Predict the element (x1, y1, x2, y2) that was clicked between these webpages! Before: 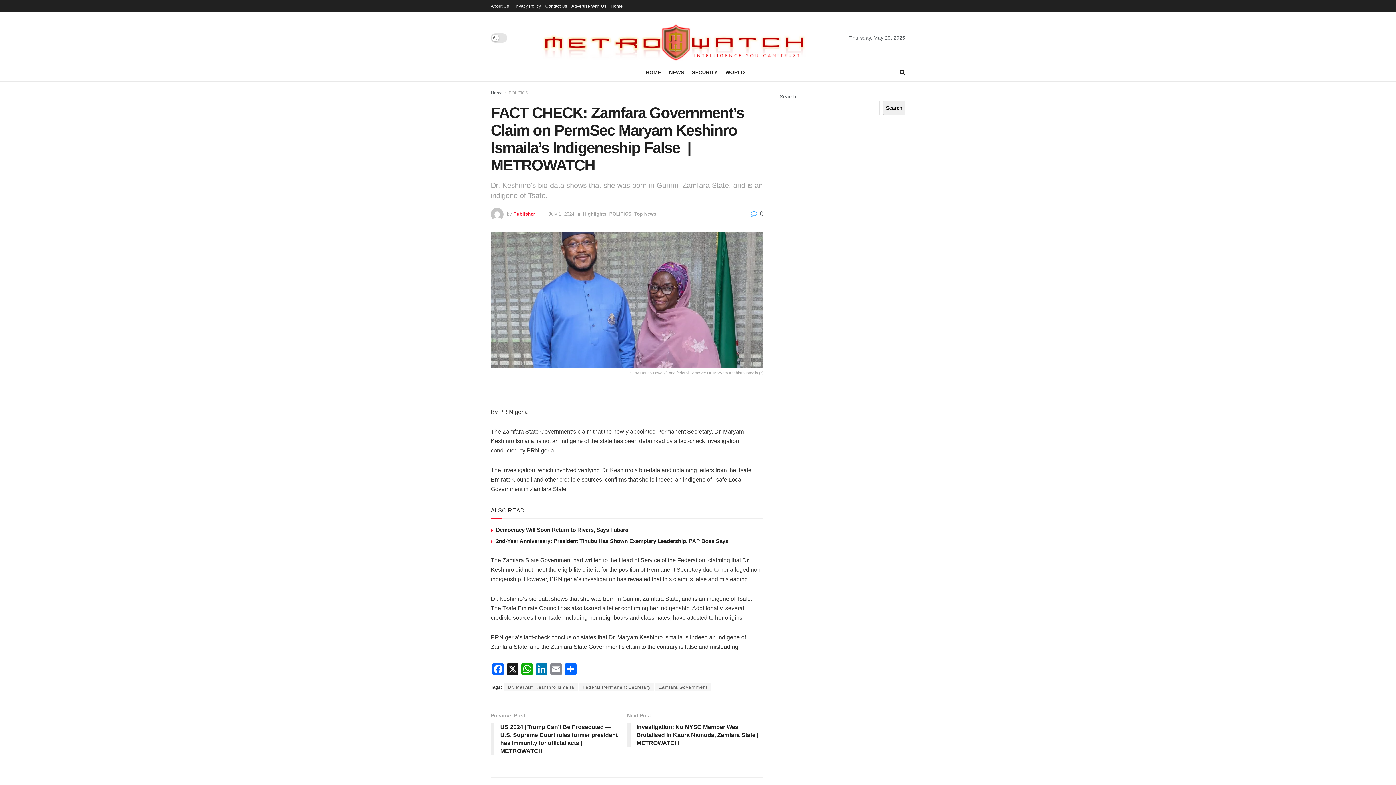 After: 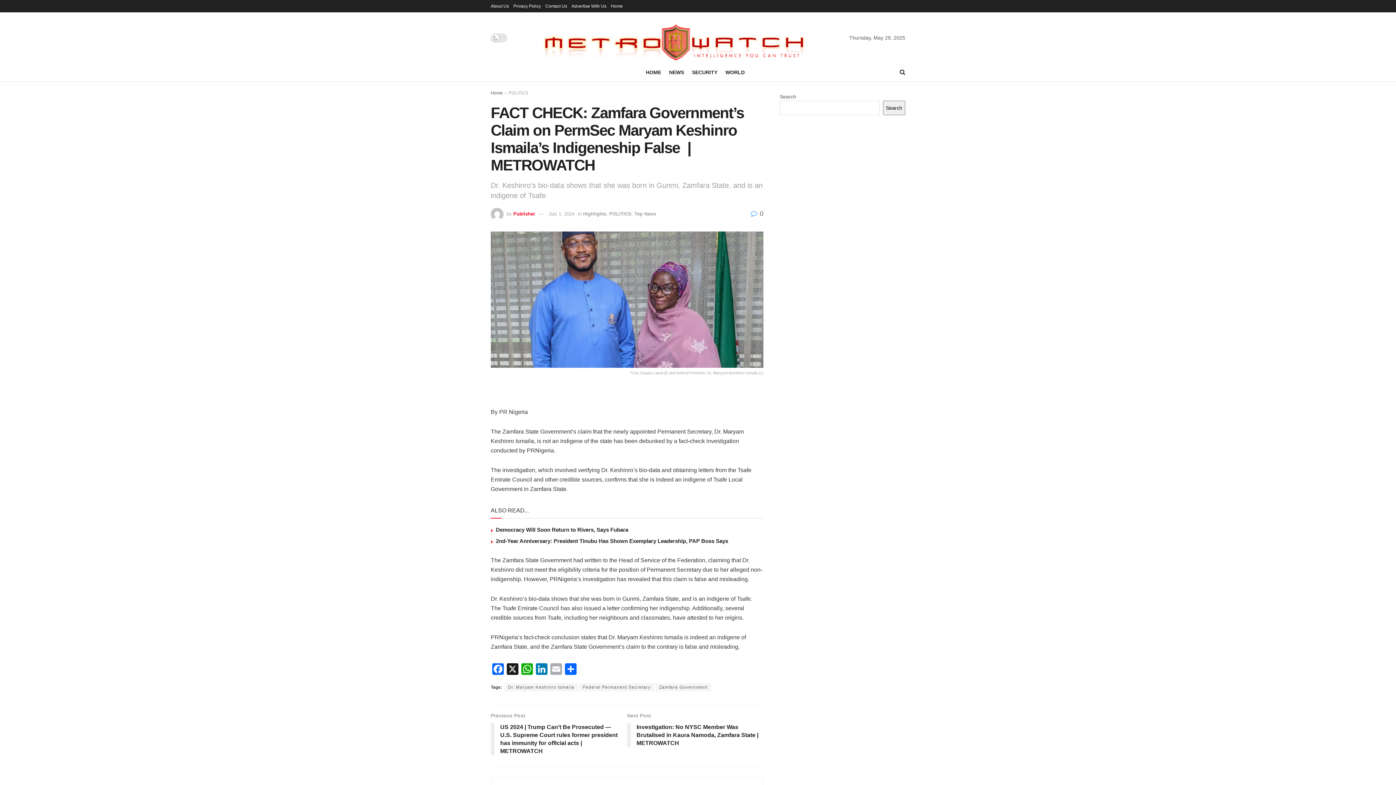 Action: bbox: (549, 663, 563, 677) label: Email